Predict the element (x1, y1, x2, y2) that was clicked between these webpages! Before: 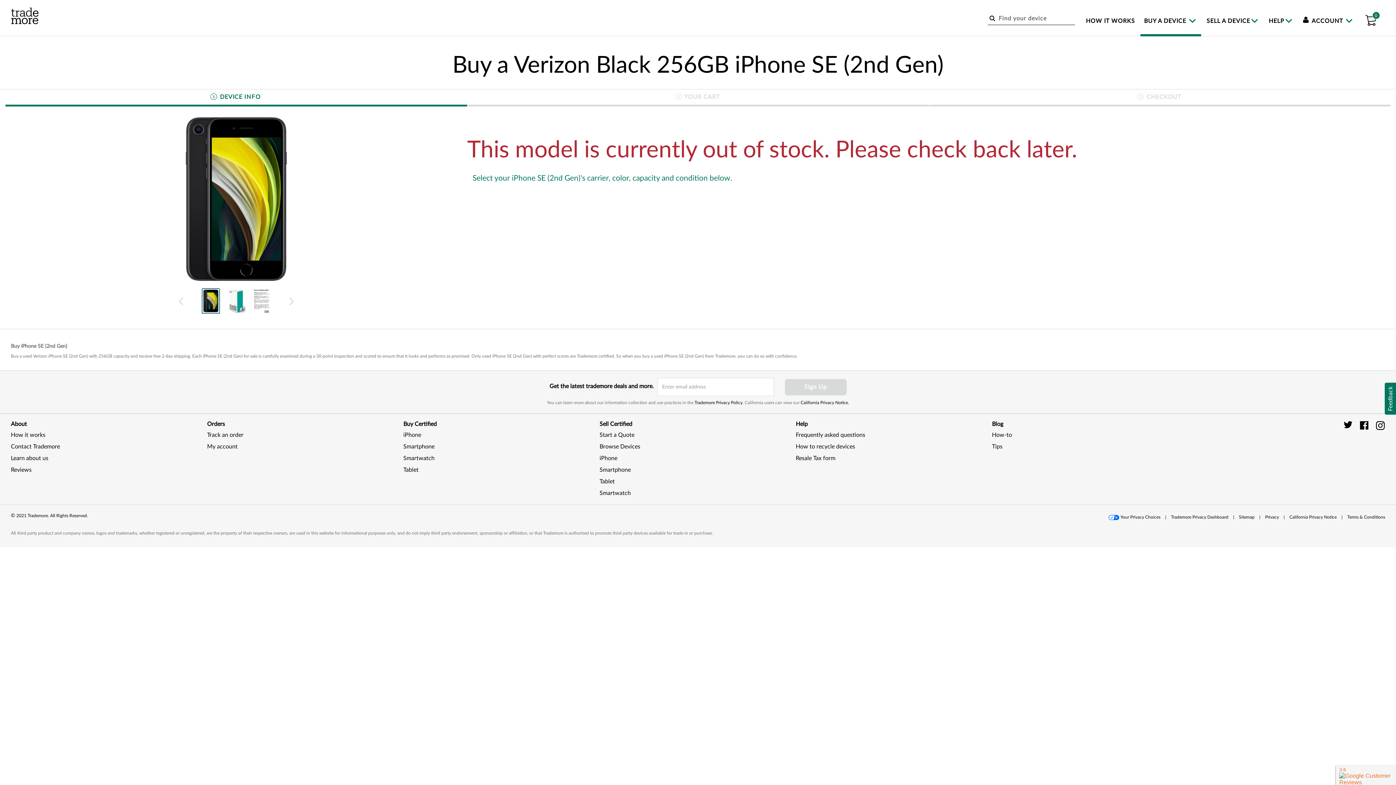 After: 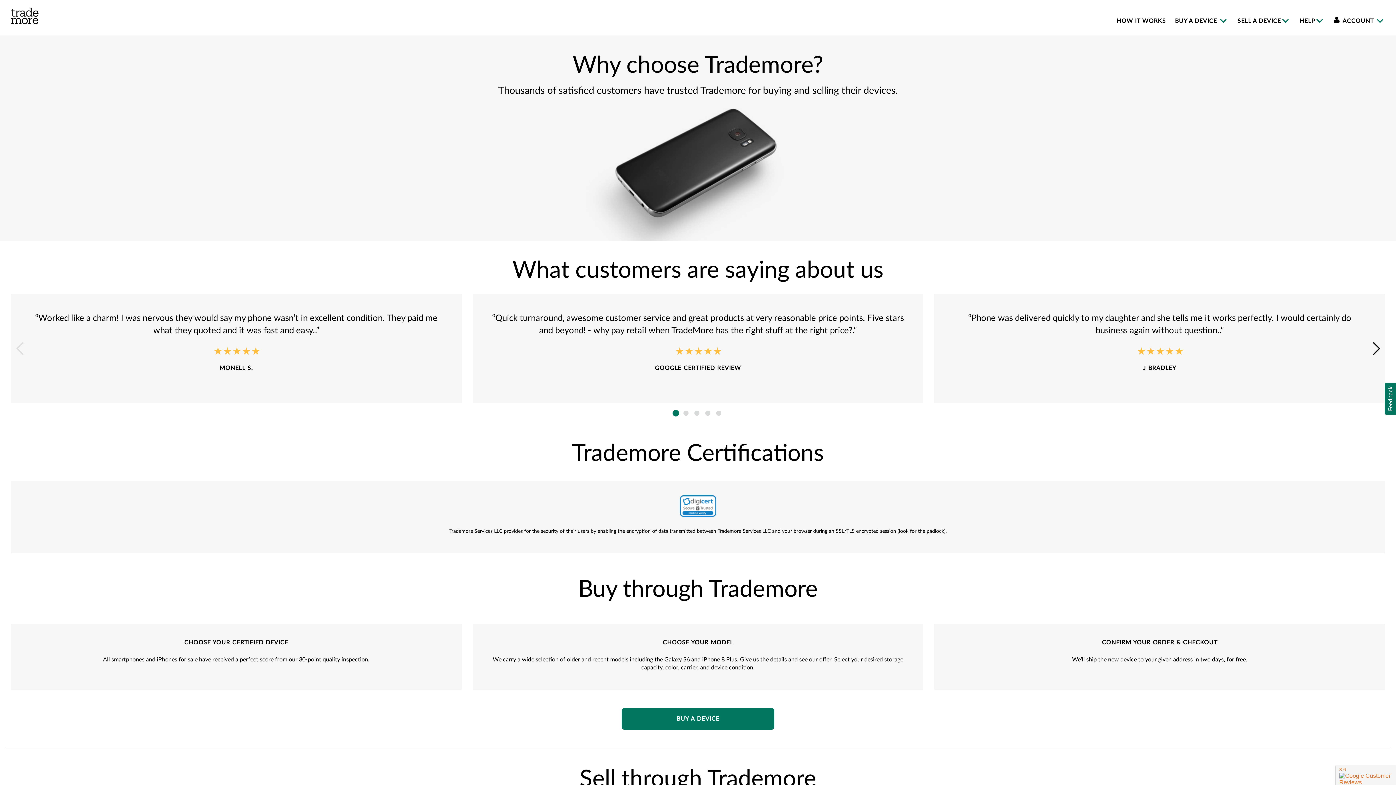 Action: label: Reviews bbox: (10, 467, 31, 473)